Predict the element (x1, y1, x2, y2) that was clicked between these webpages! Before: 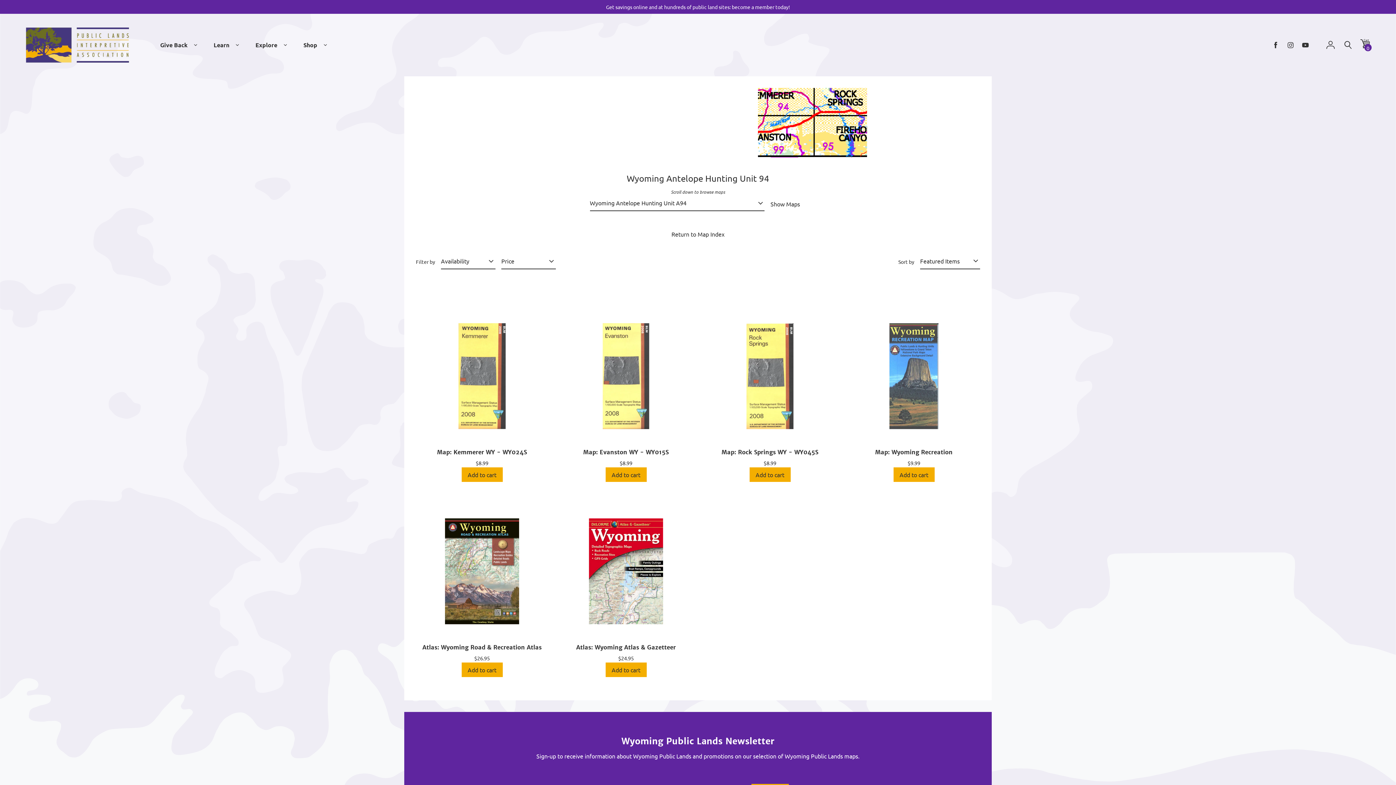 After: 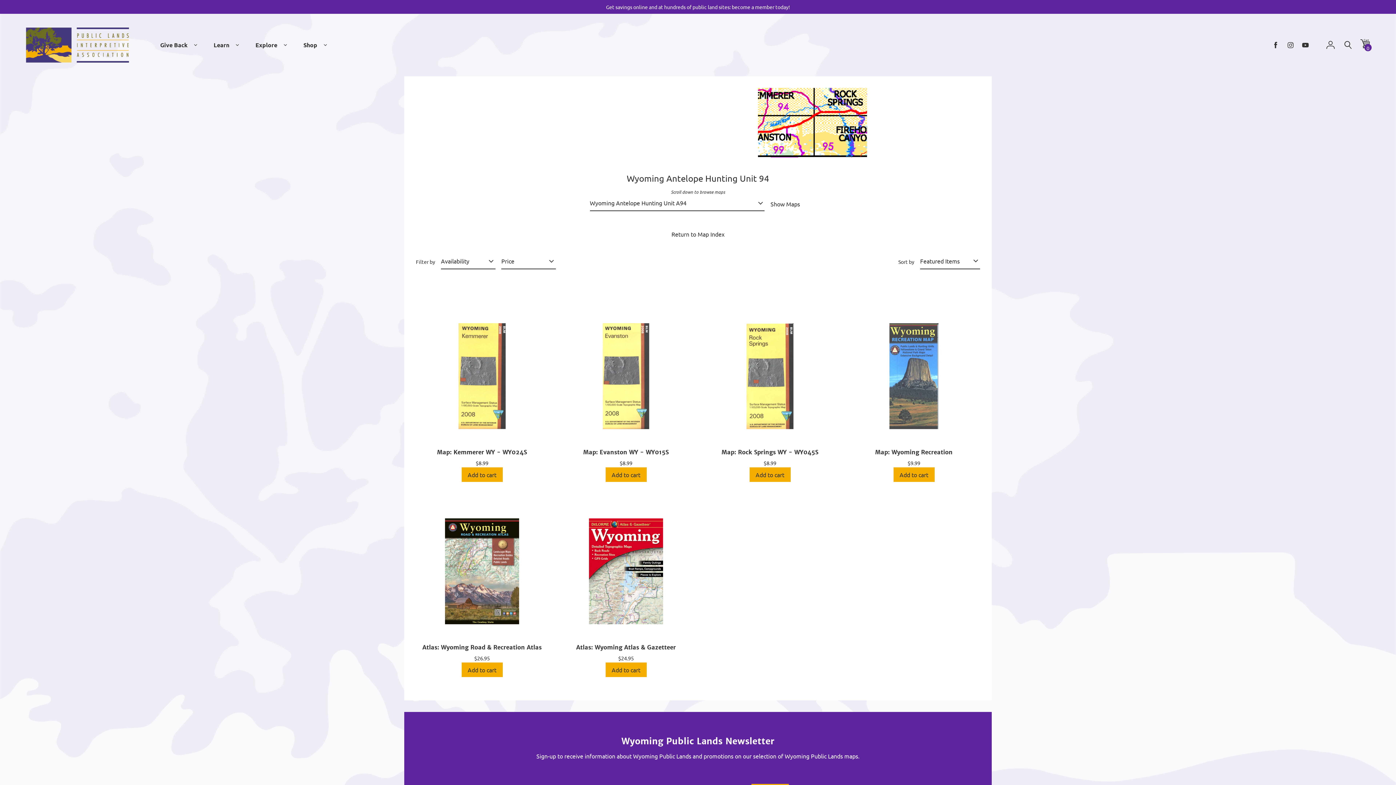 Action: bbox: (1301, 41, 1309, 49)